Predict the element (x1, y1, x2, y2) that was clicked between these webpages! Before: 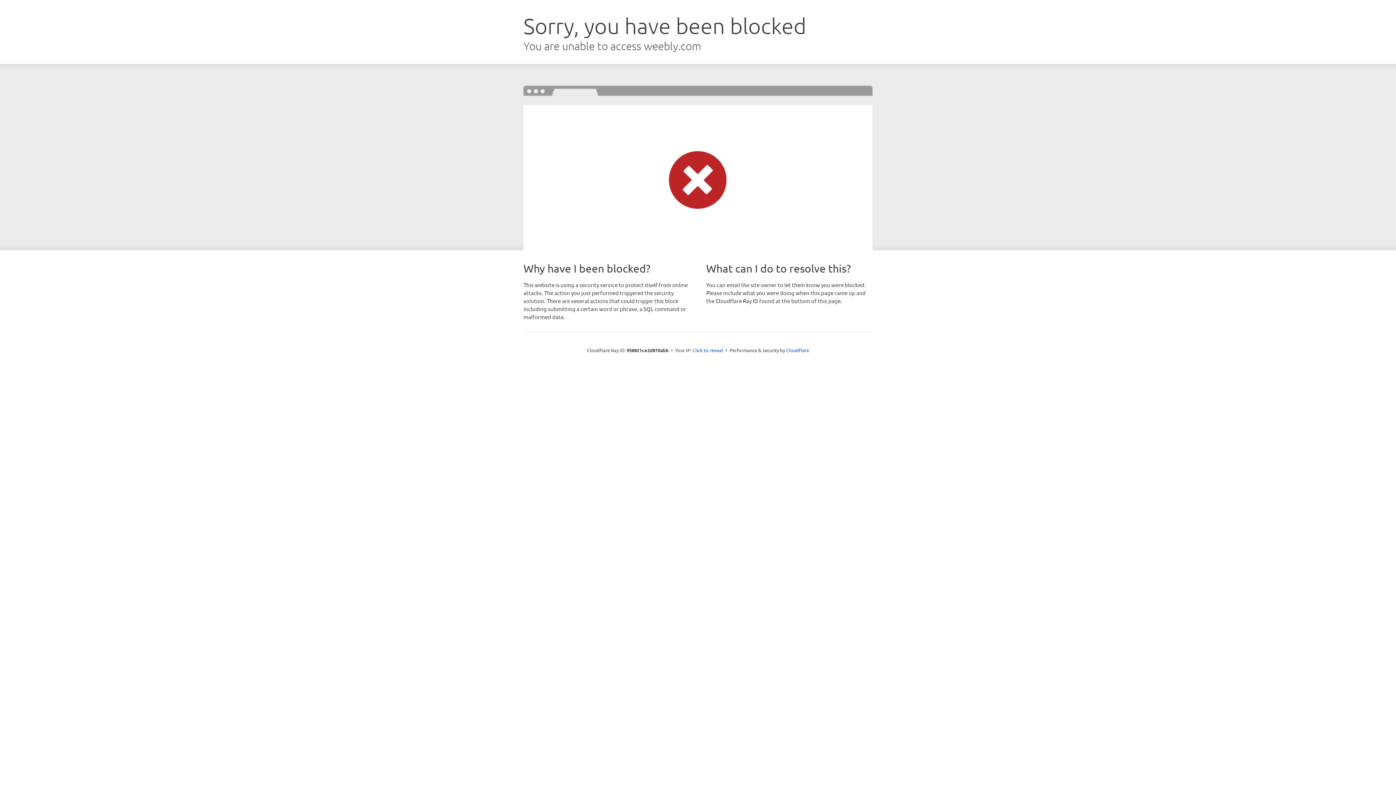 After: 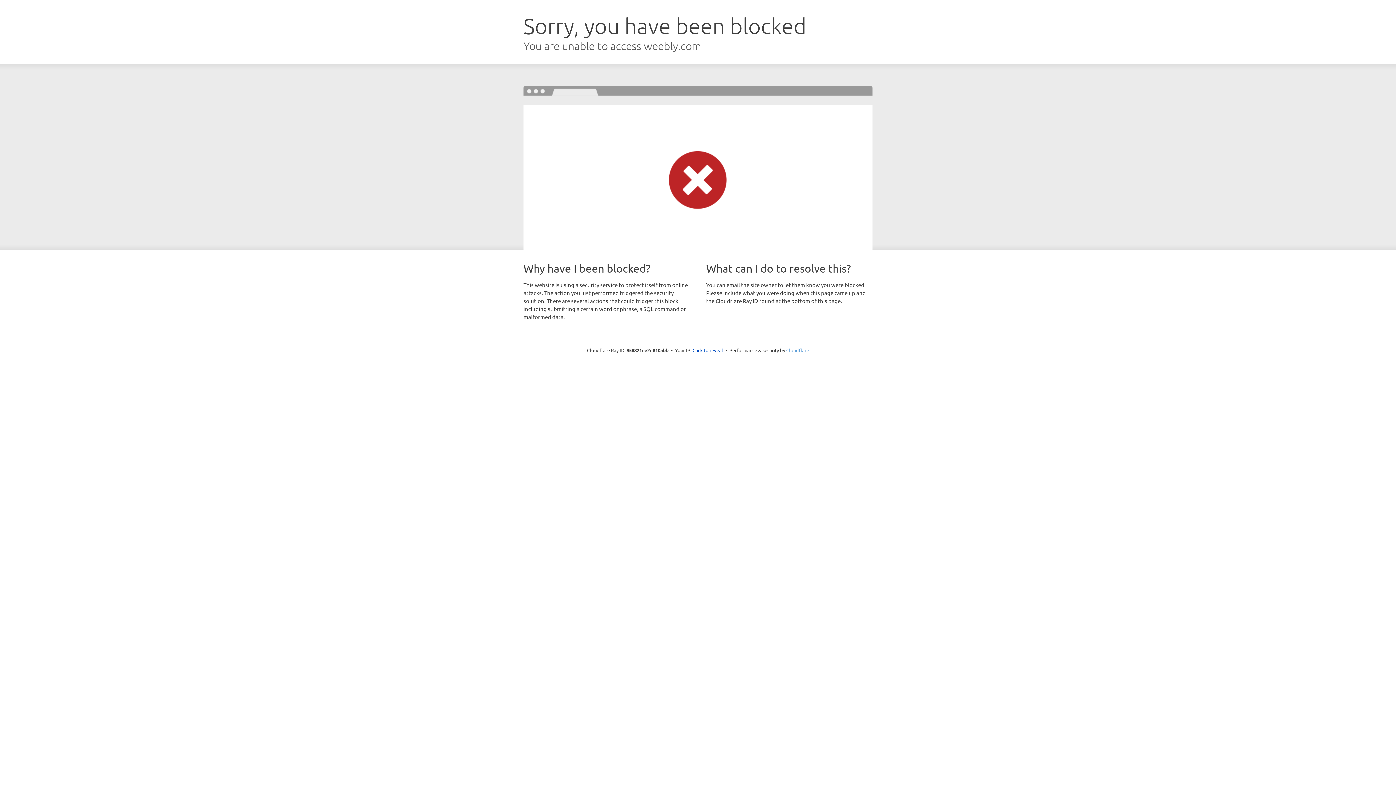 Action: label: Cloudflare bbox: (786, 347, 809, 353)